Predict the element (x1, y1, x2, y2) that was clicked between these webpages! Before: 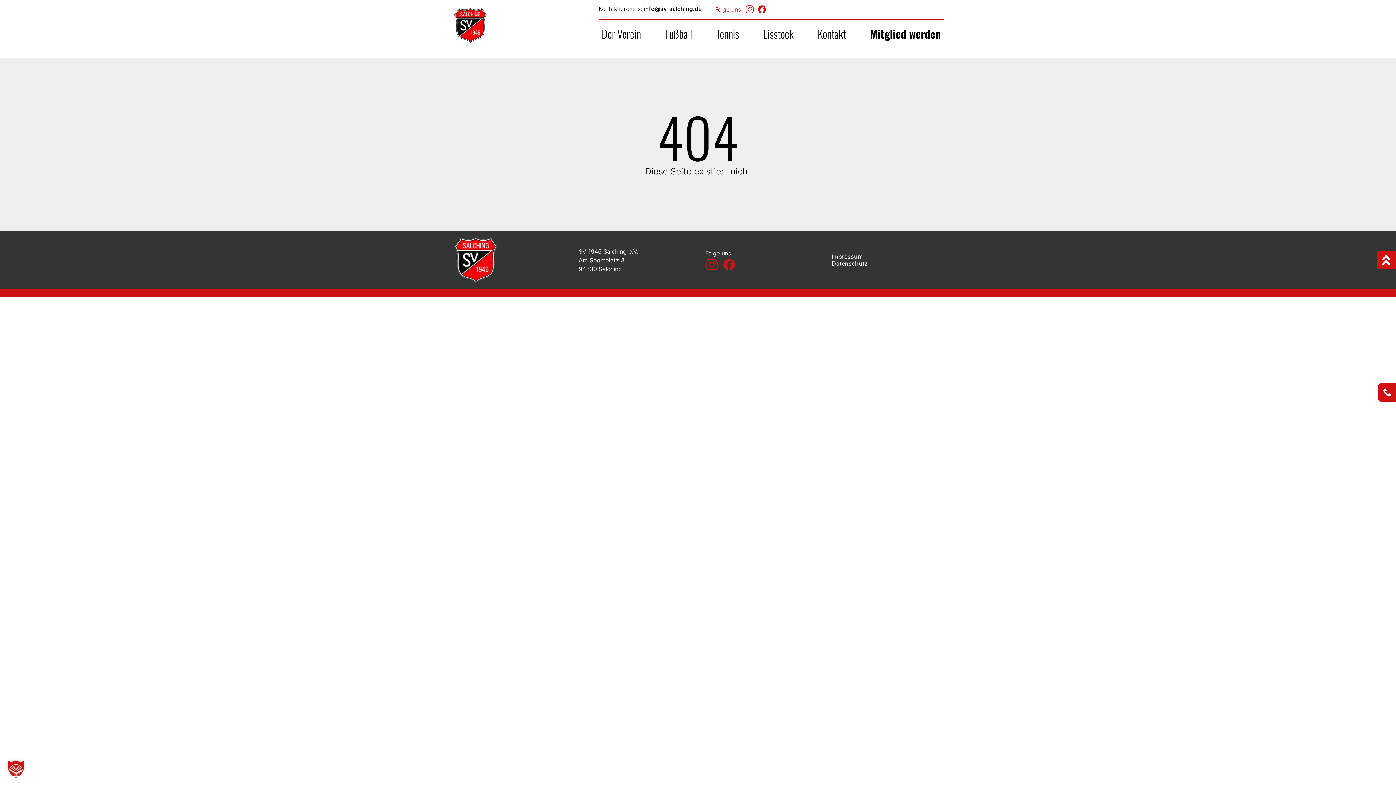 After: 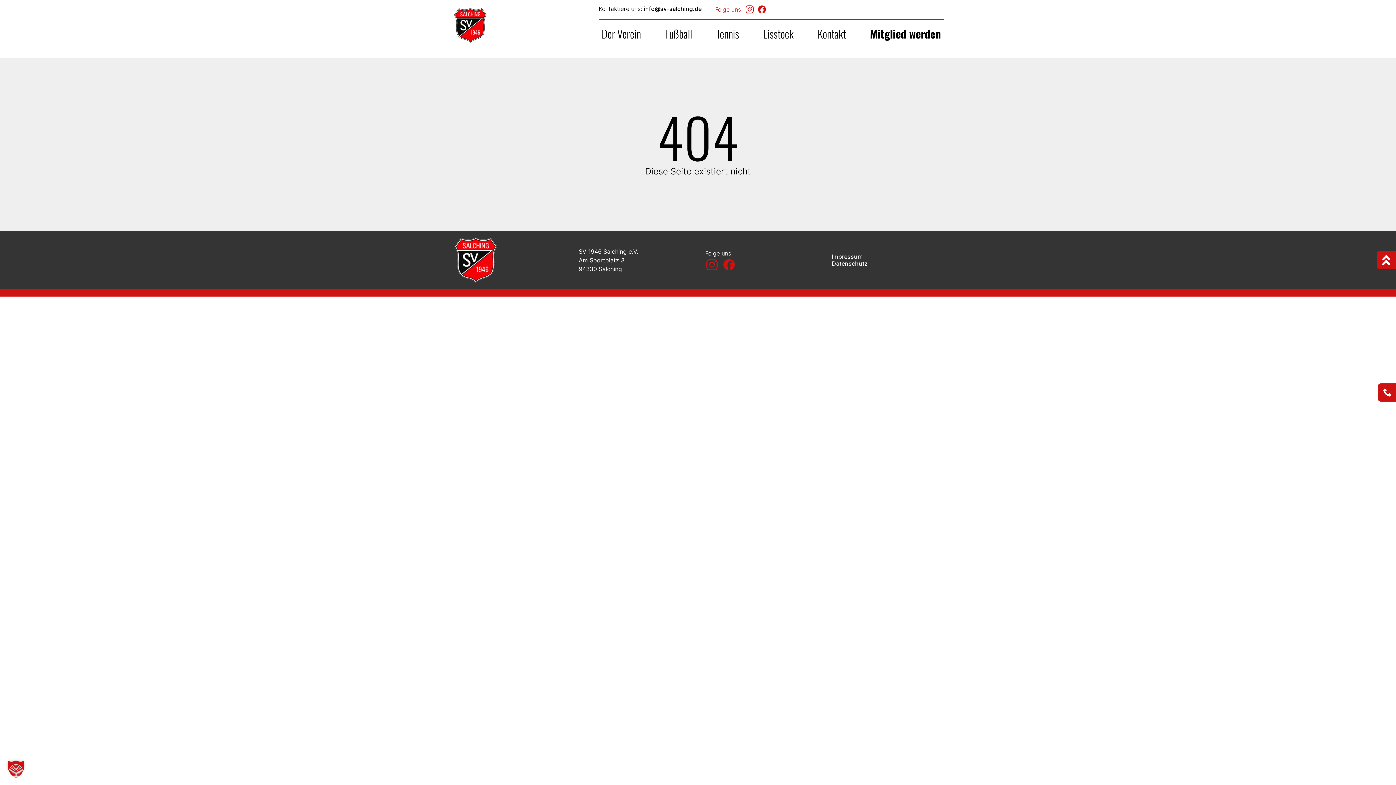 Action: bbox: (722, 264, 735, 271)